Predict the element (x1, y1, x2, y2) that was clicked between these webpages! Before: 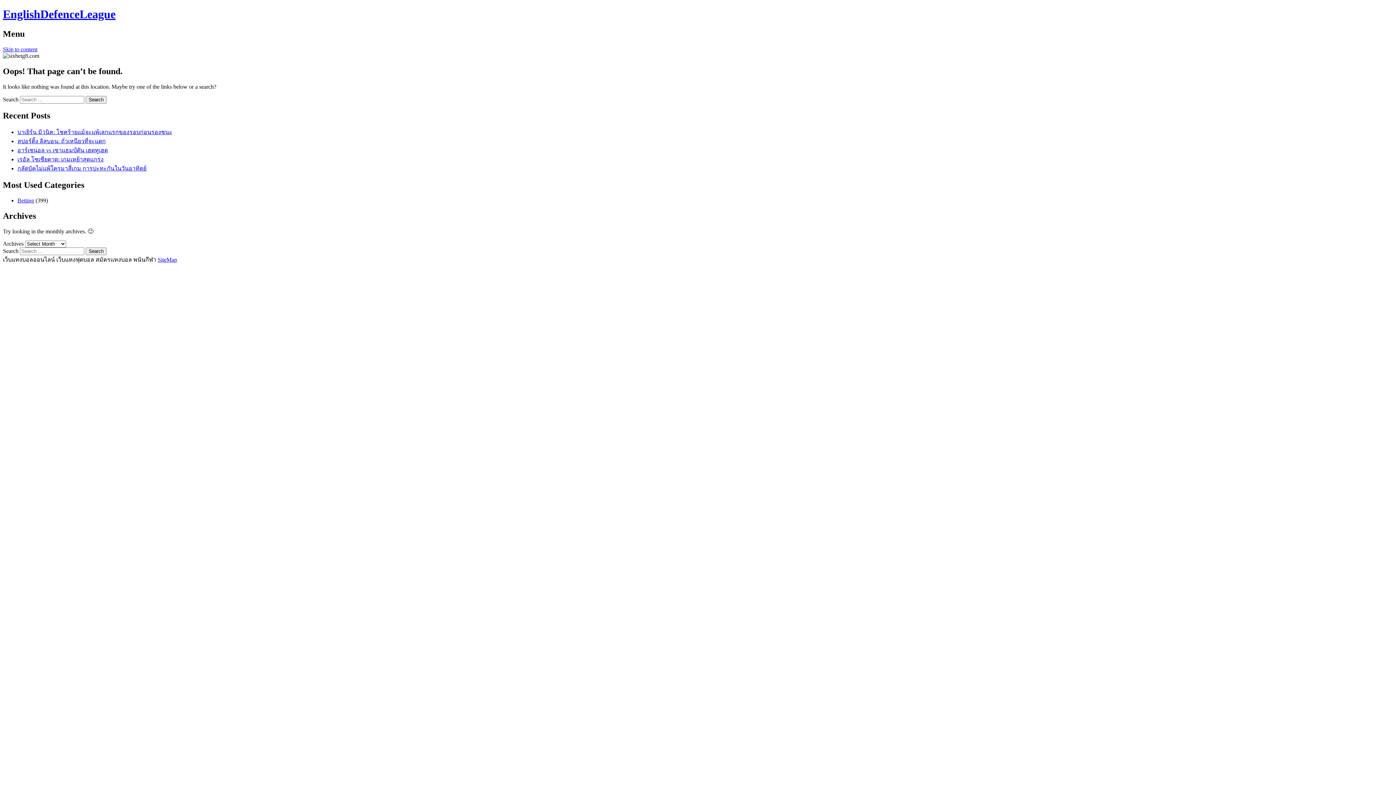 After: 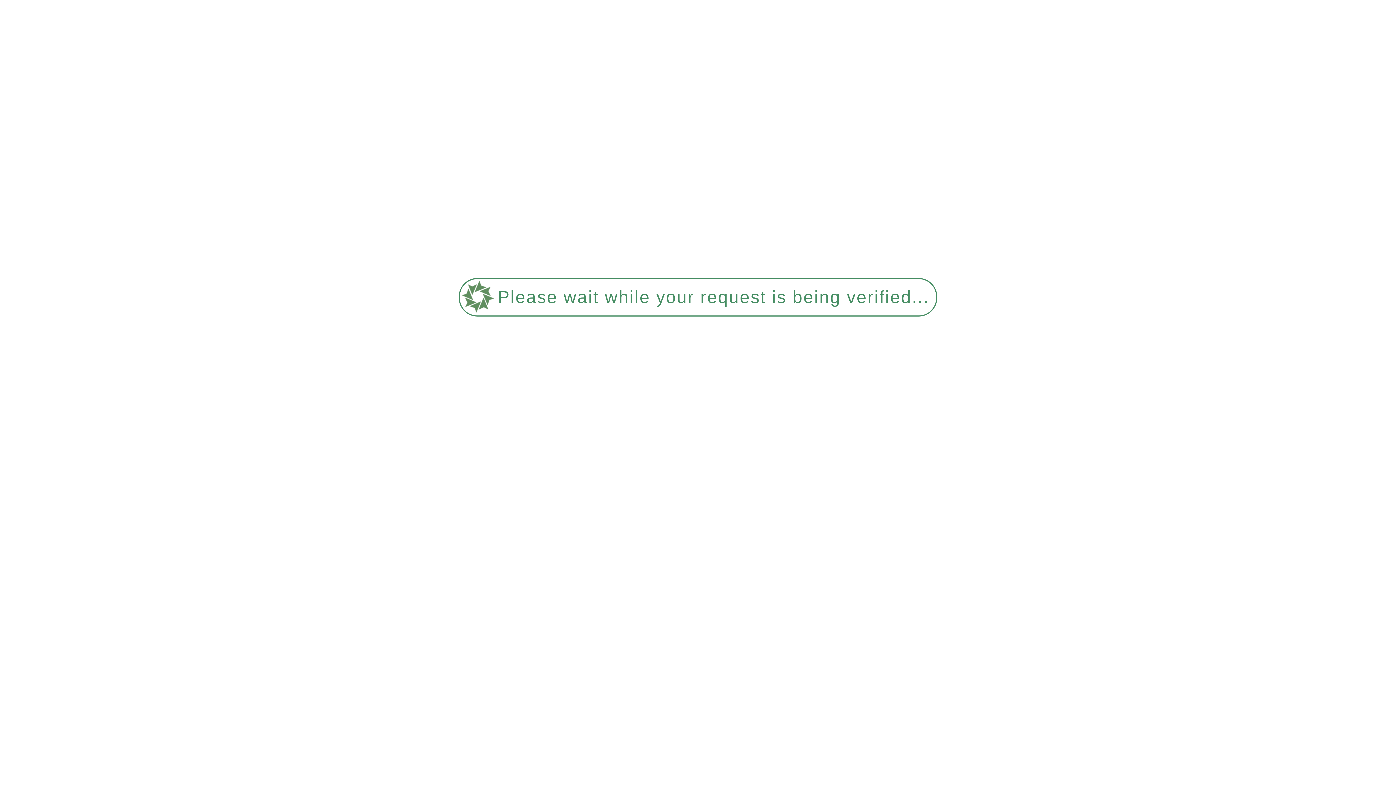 Action: label: Betting bbox: (17, 197, 34, 203)